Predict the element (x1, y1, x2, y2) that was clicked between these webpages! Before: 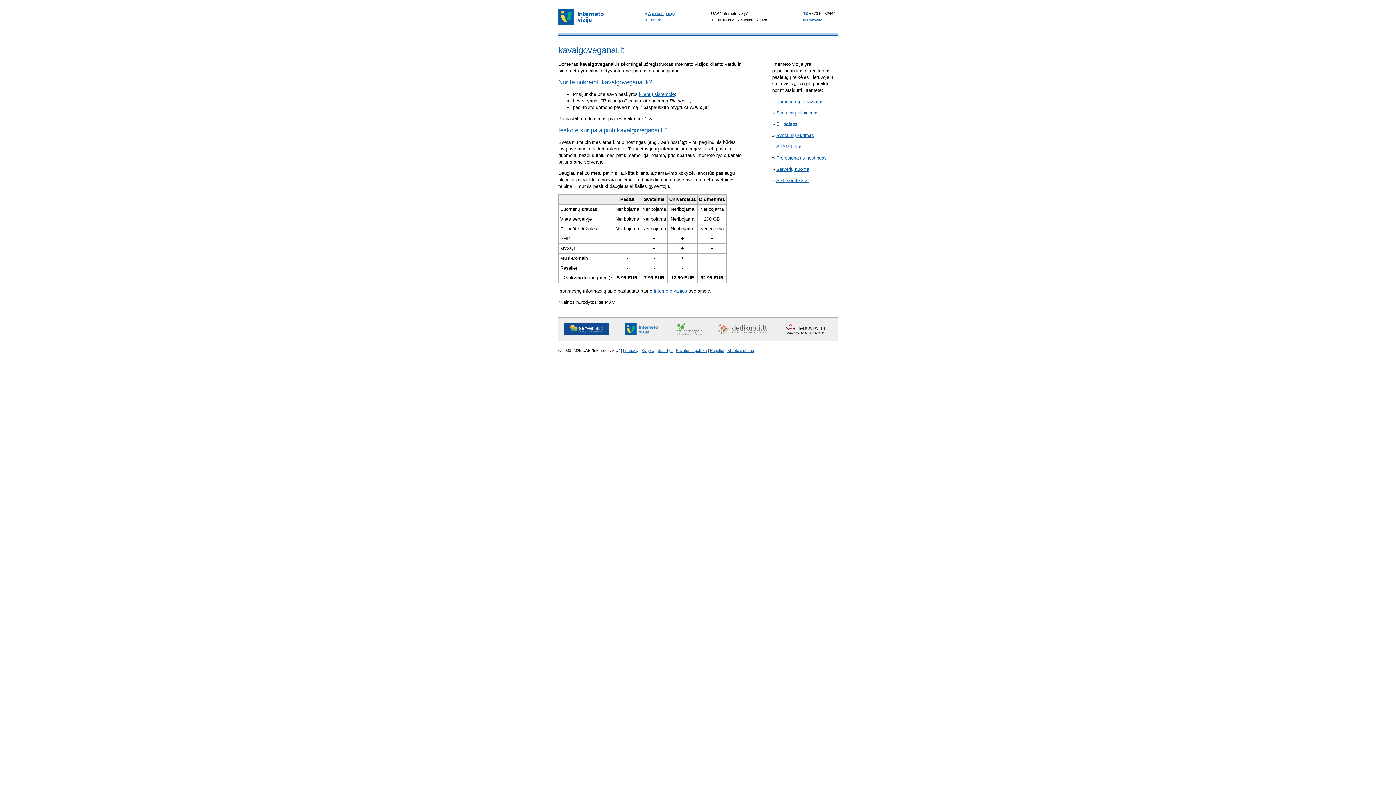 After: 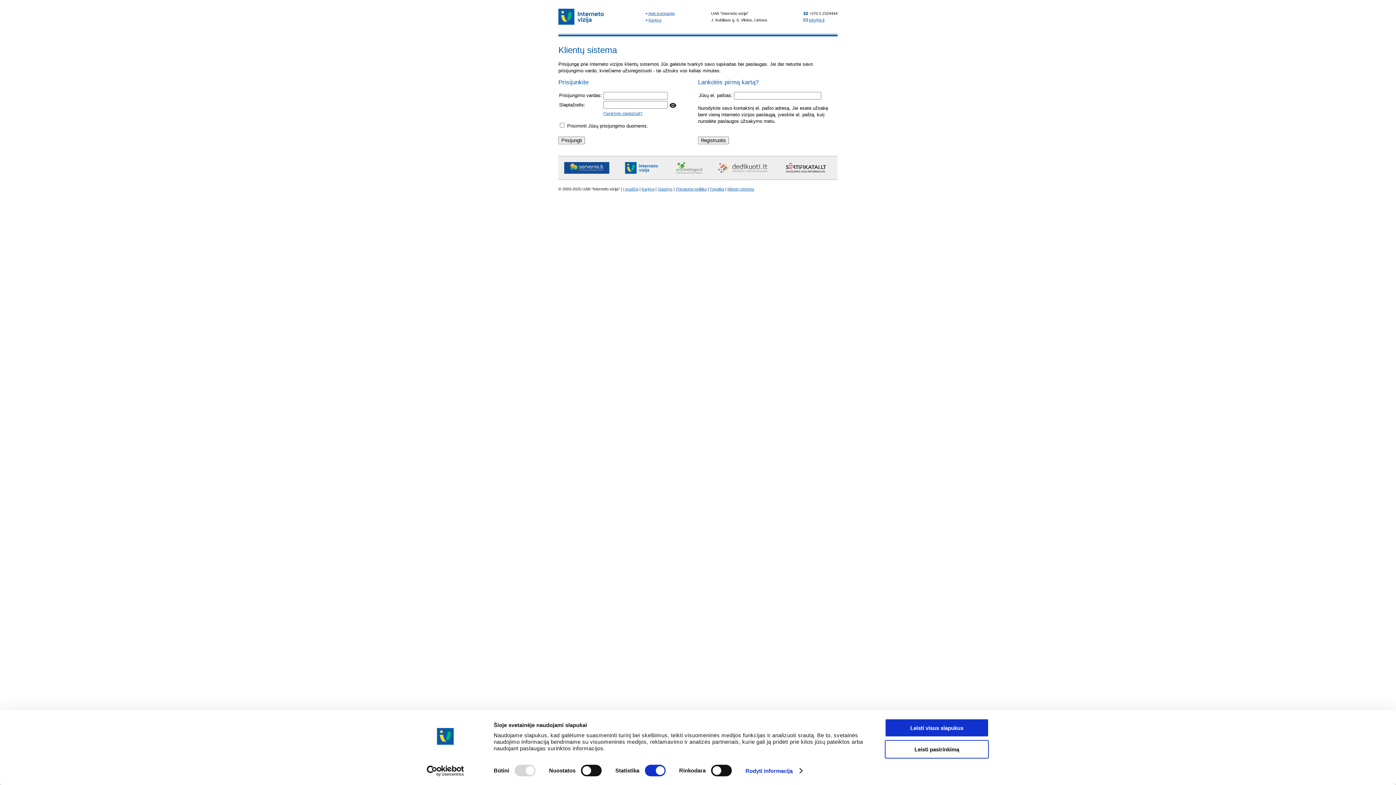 Action: bbox: (639, 91, 674, 97) label: klientų sistemoje